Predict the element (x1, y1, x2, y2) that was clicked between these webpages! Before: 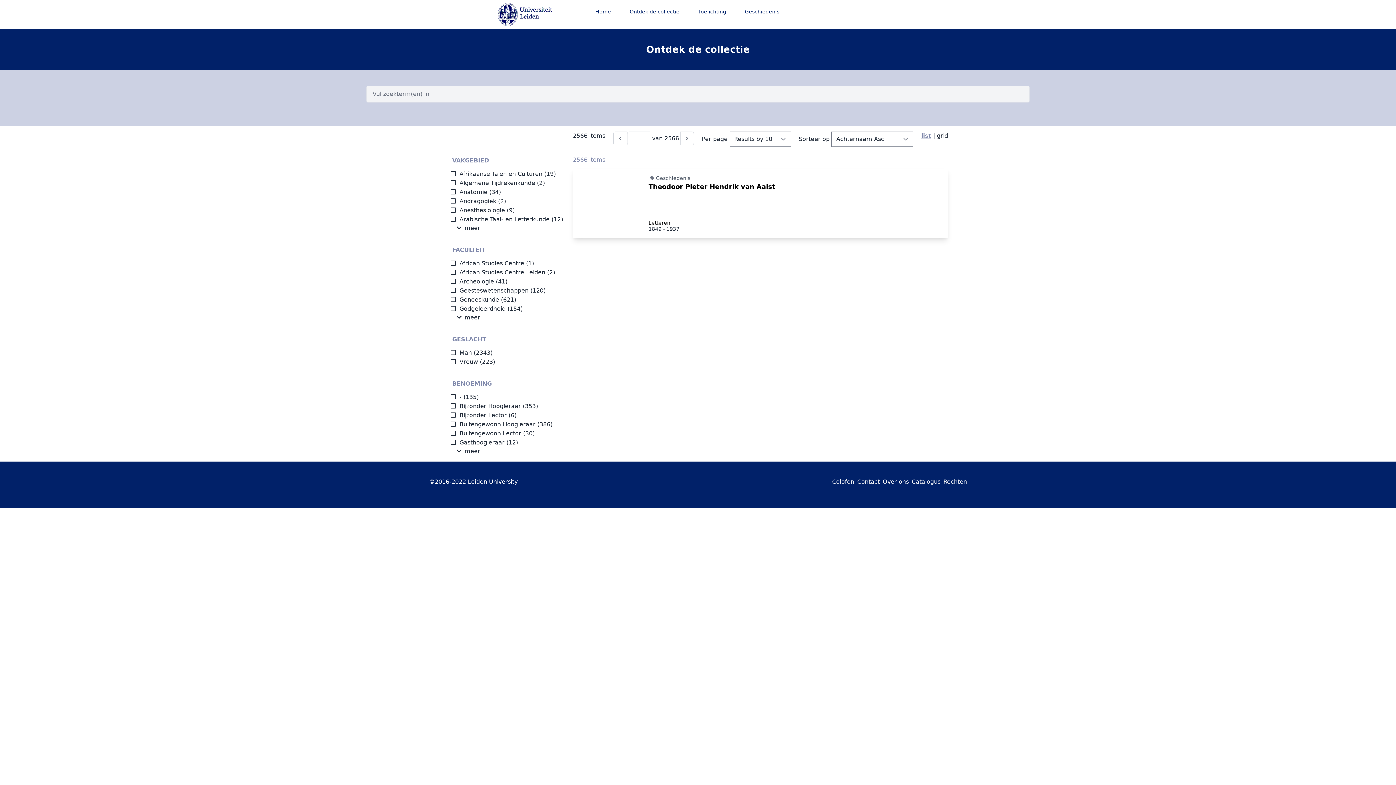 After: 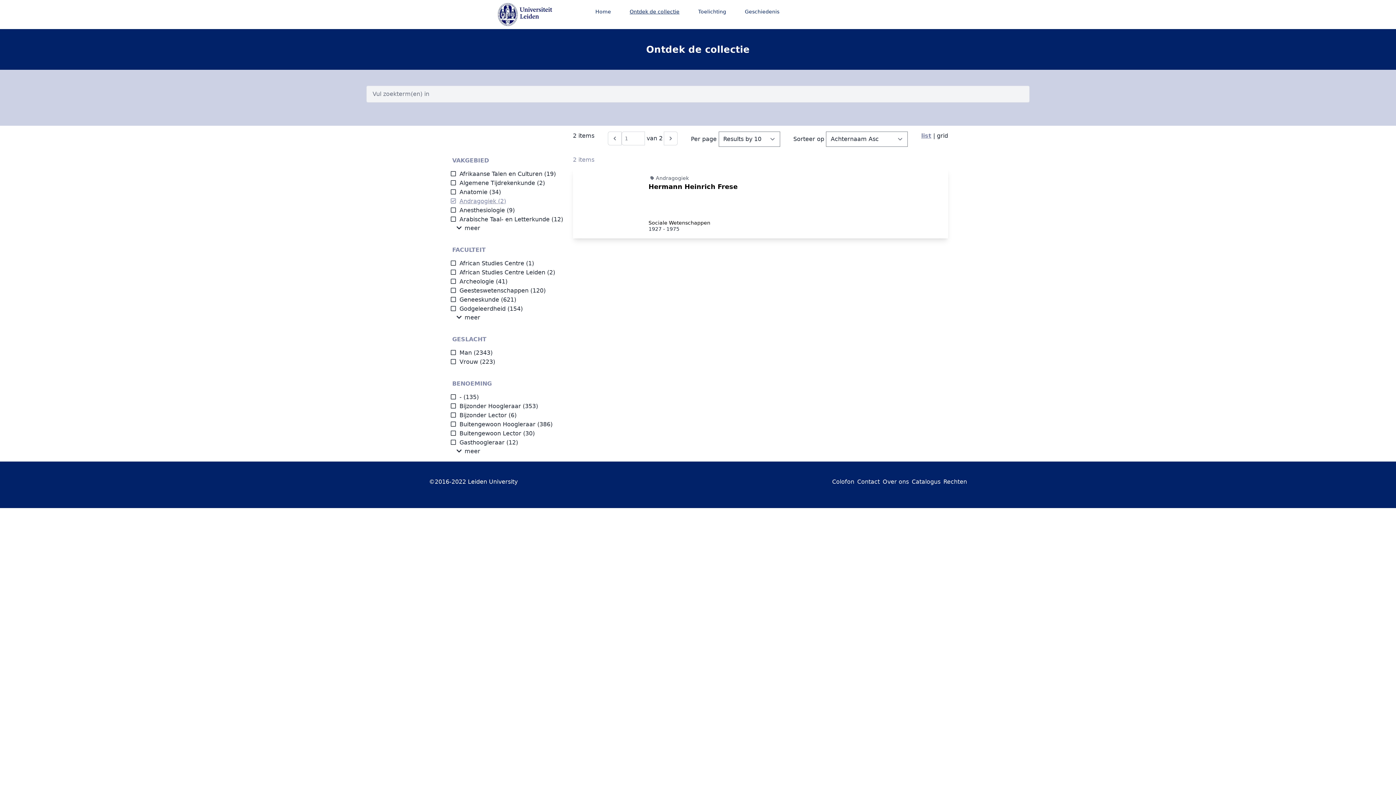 Action: bbox: (450, 197, 496, 204) label: Andragogiek